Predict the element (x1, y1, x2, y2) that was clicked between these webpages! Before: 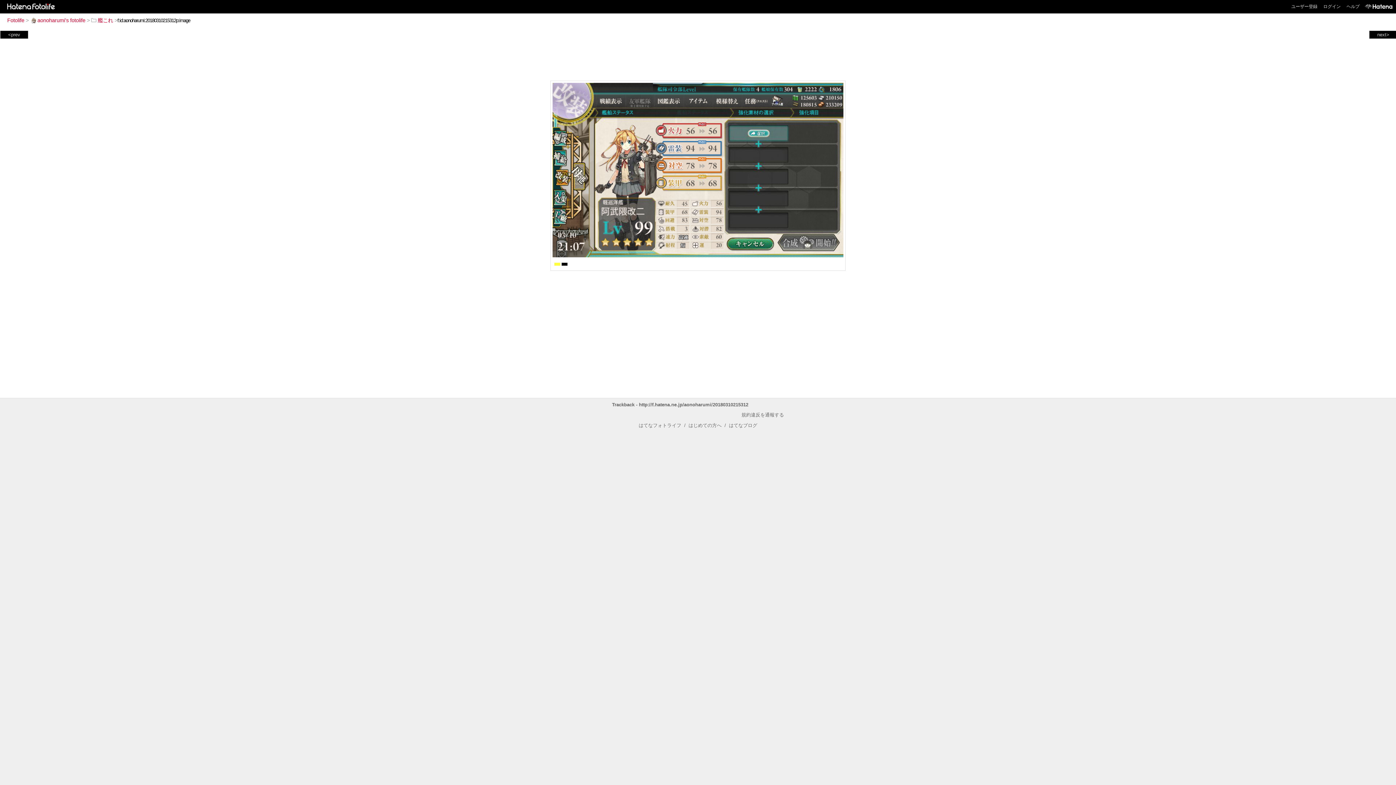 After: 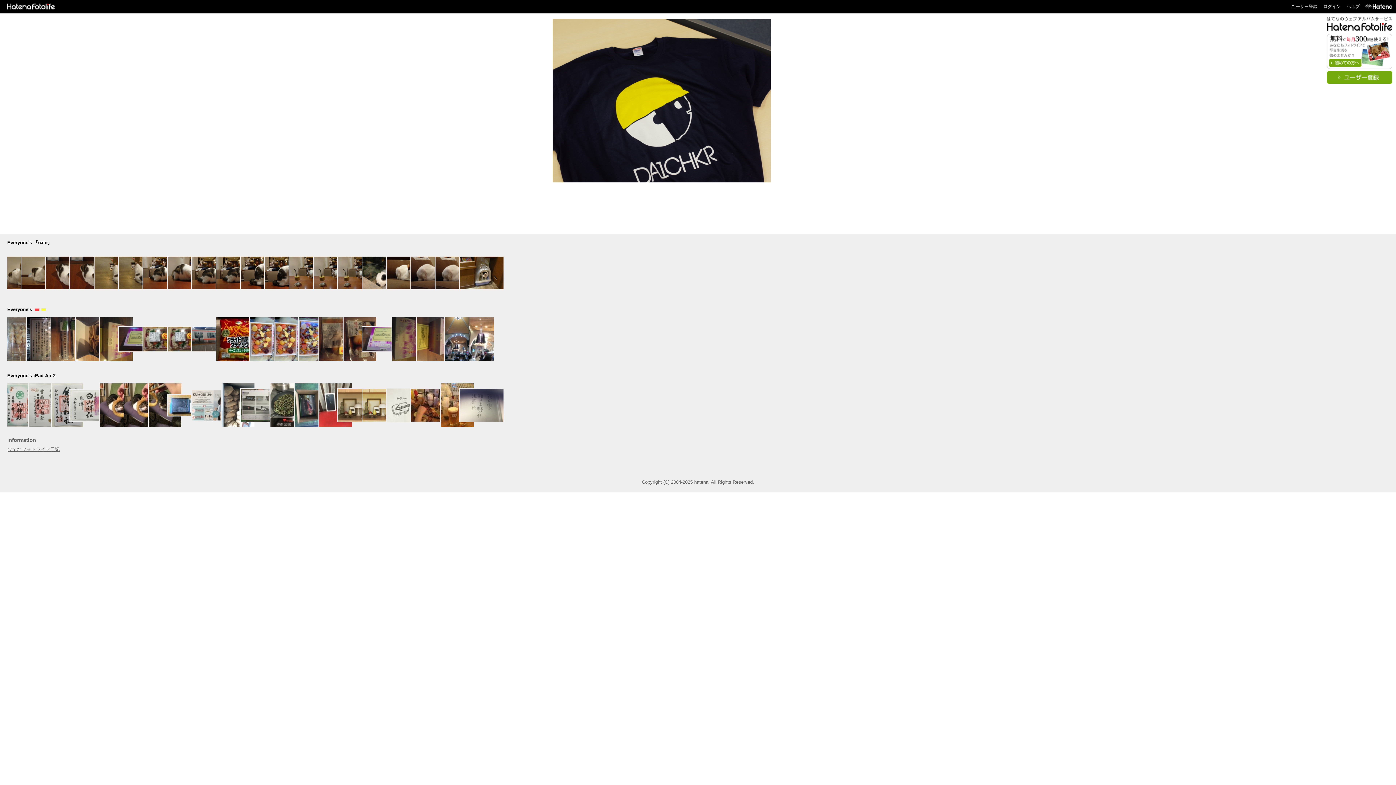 Action: bbox: (2, 3, 56, 8)